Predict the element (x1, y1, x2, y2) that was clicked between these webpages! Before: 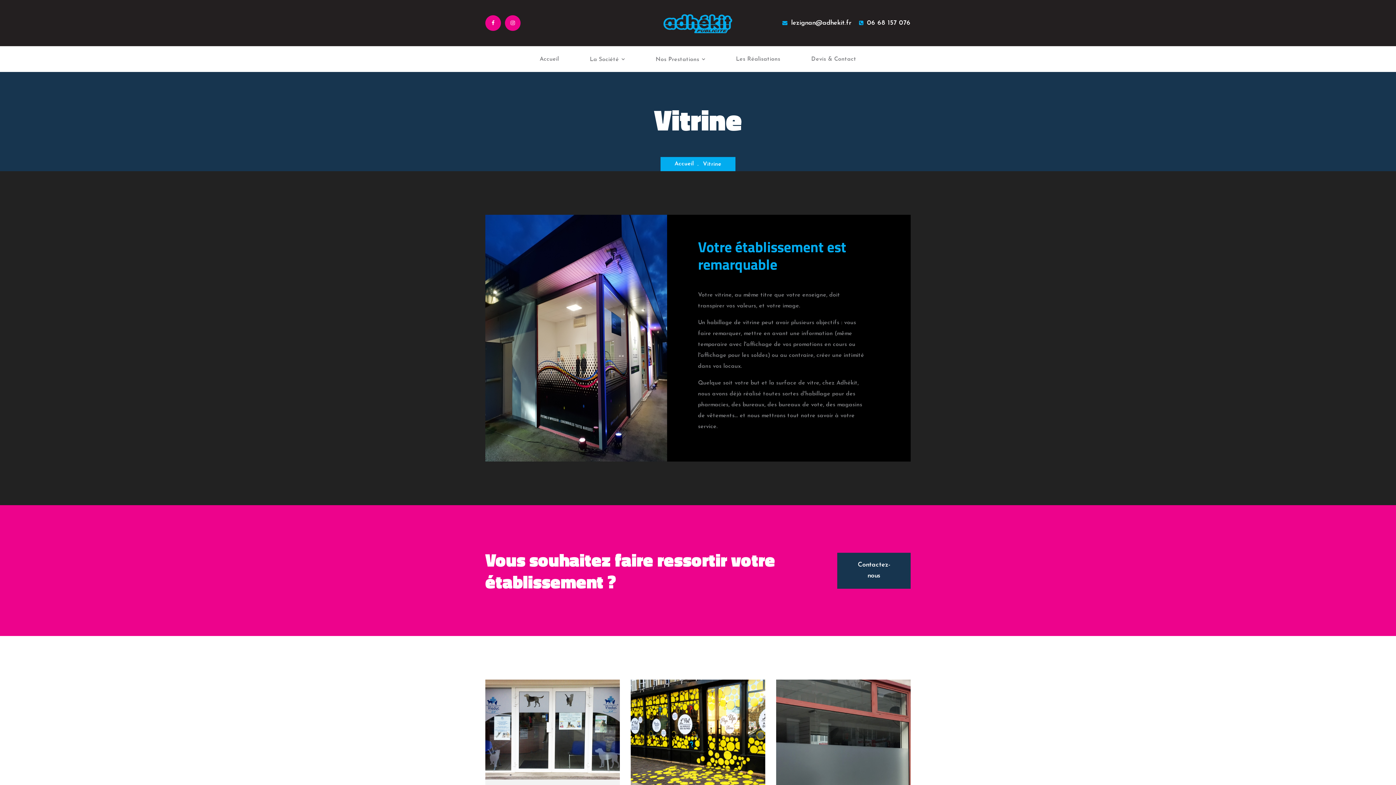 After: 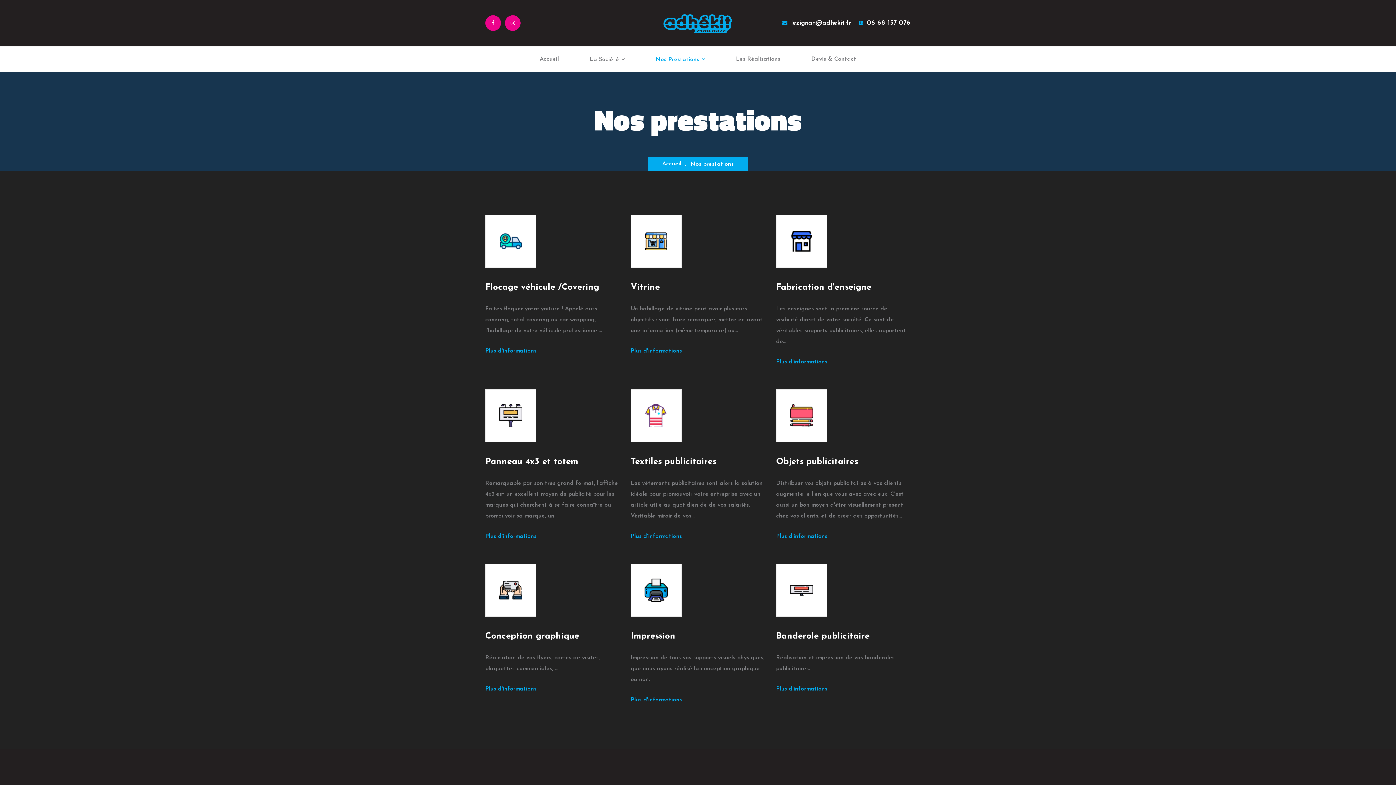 Action: label: Nos Prestations bbox: (655, 56, 705, 62)